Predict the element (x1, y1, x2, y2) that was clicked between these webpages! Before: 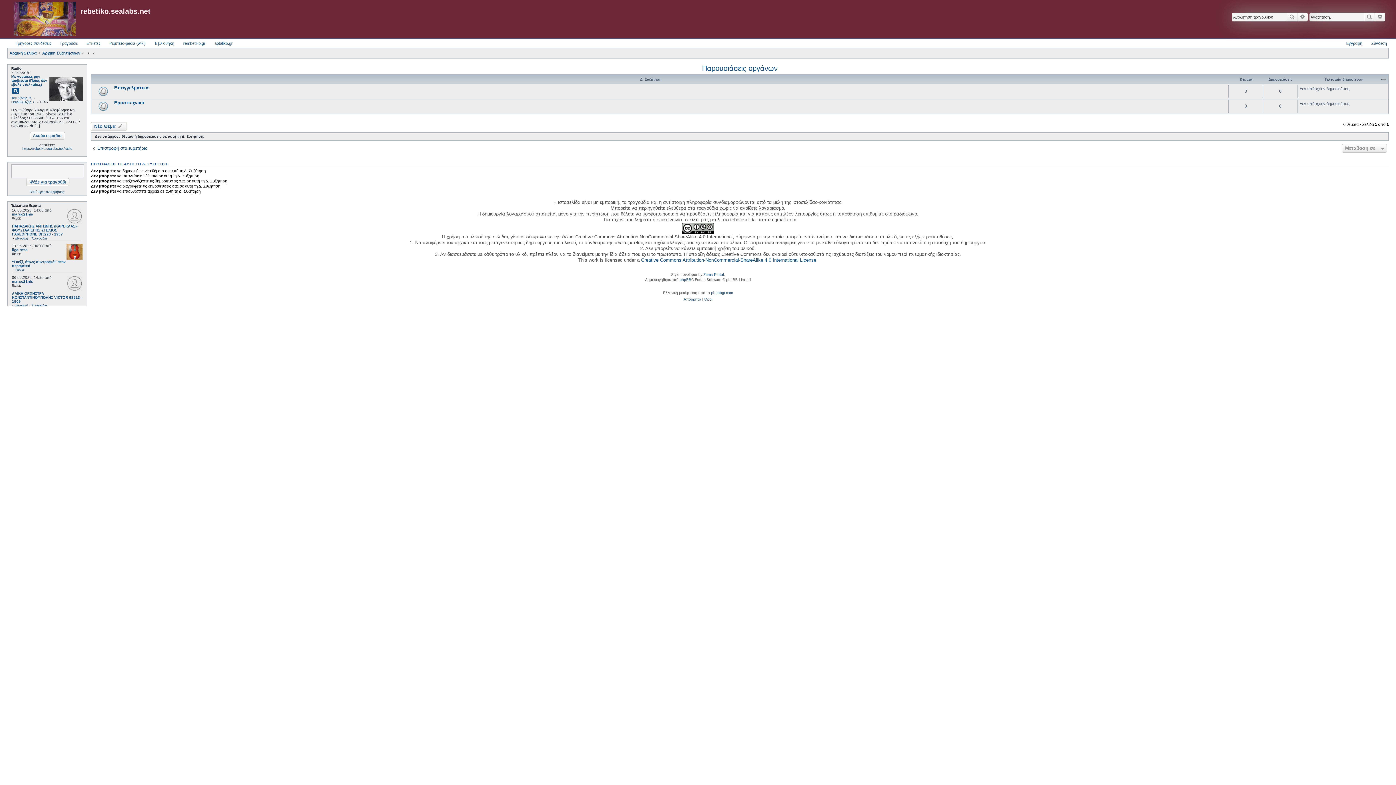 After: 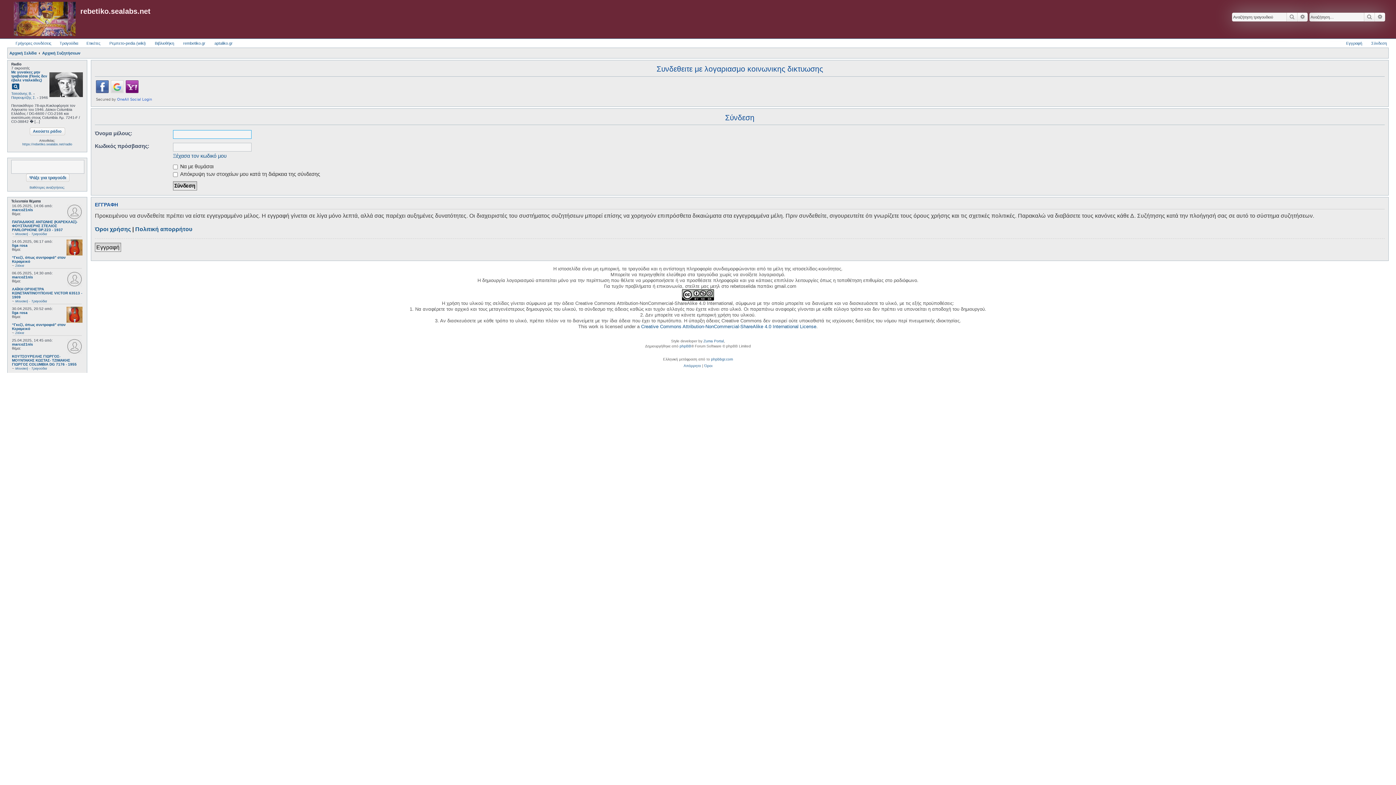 Action: bbox: (1365, 38, 1387, 47) label: Σύνδεση